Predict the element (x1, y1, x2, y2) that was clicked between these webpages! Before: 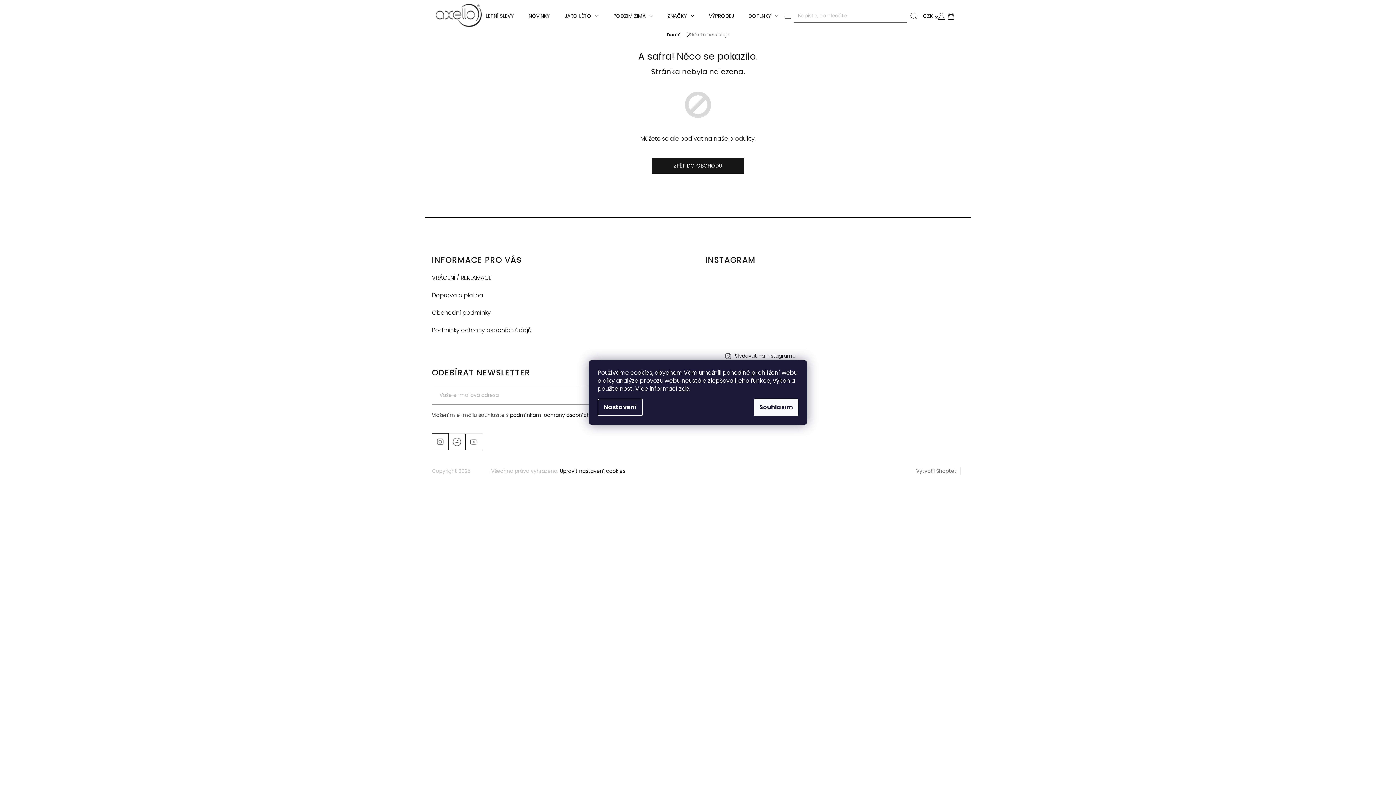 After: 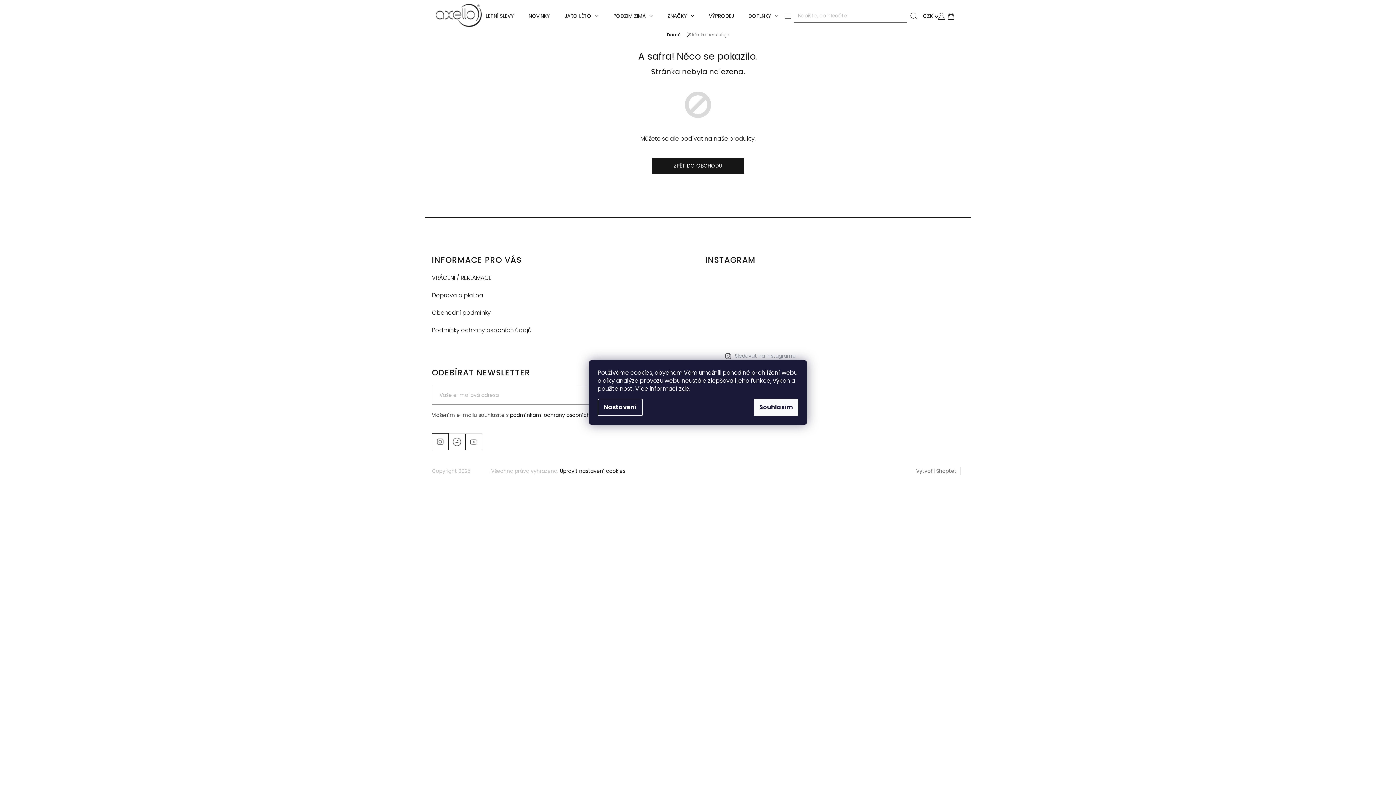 Action: label: Sledovat na Instagramu bbox: (734, 352, 796, 359)